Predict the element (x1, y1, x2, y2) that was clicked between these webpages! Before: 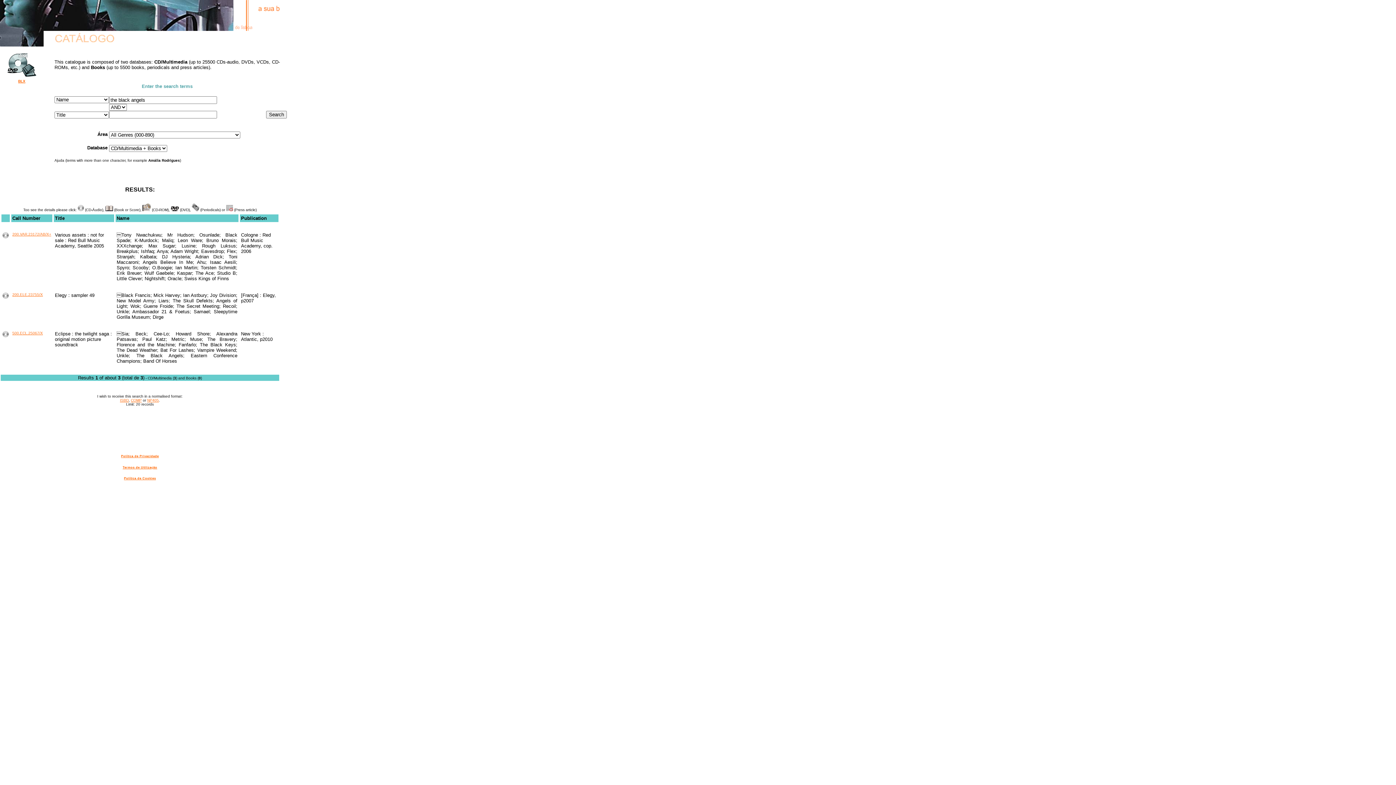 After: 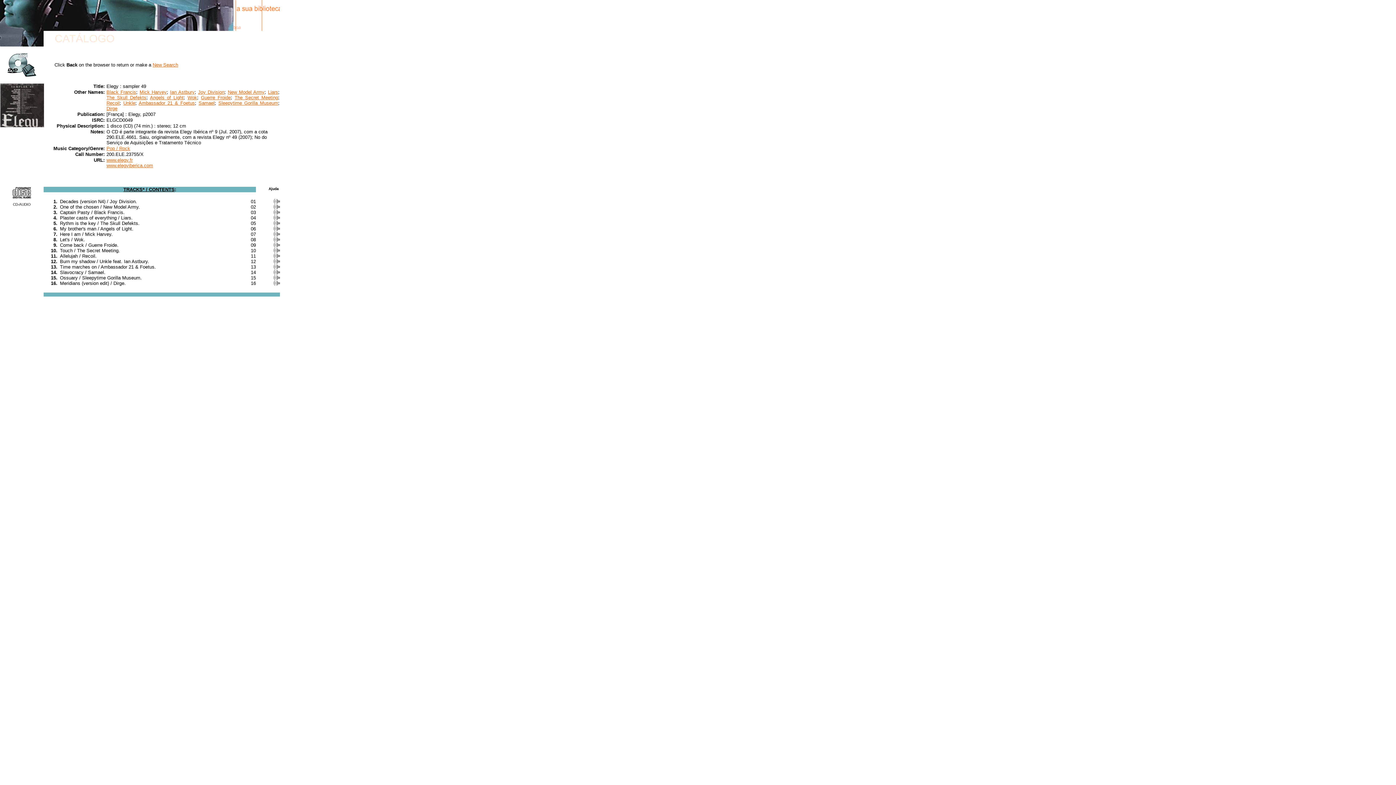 Action: bbox: (2, 294, 8, 300)